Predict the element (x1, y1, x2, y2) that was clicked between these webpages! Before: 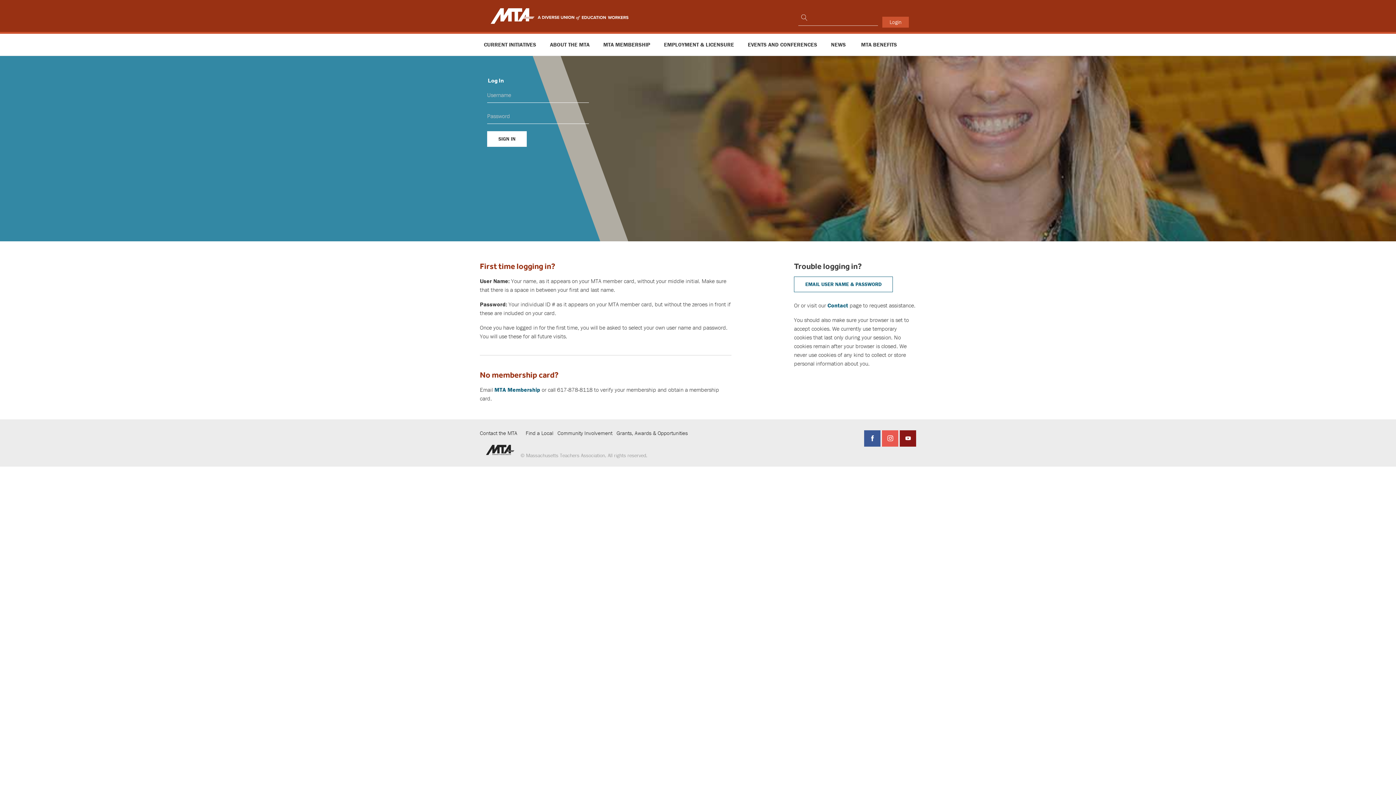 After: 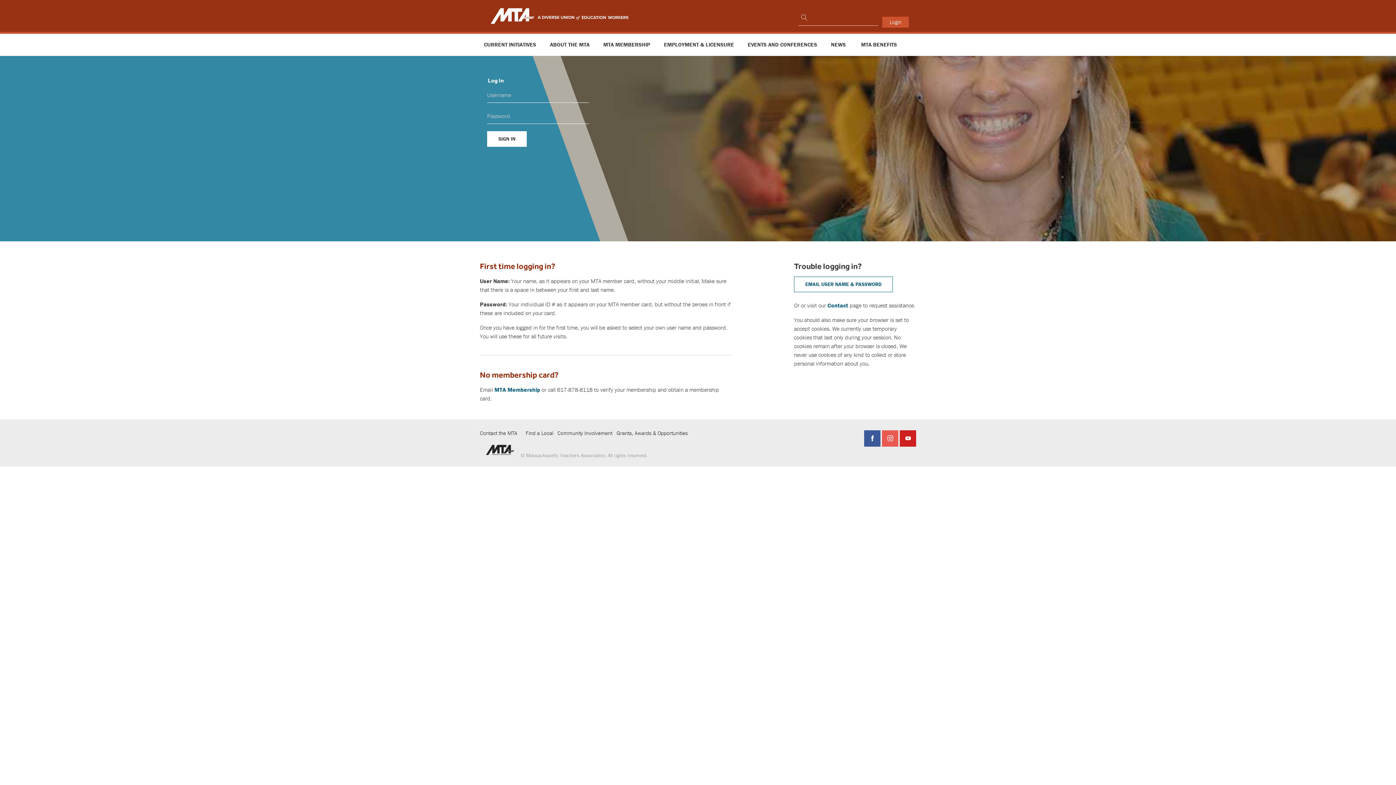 Action: label: YouTube bbox: (900, 430, 916, 446)